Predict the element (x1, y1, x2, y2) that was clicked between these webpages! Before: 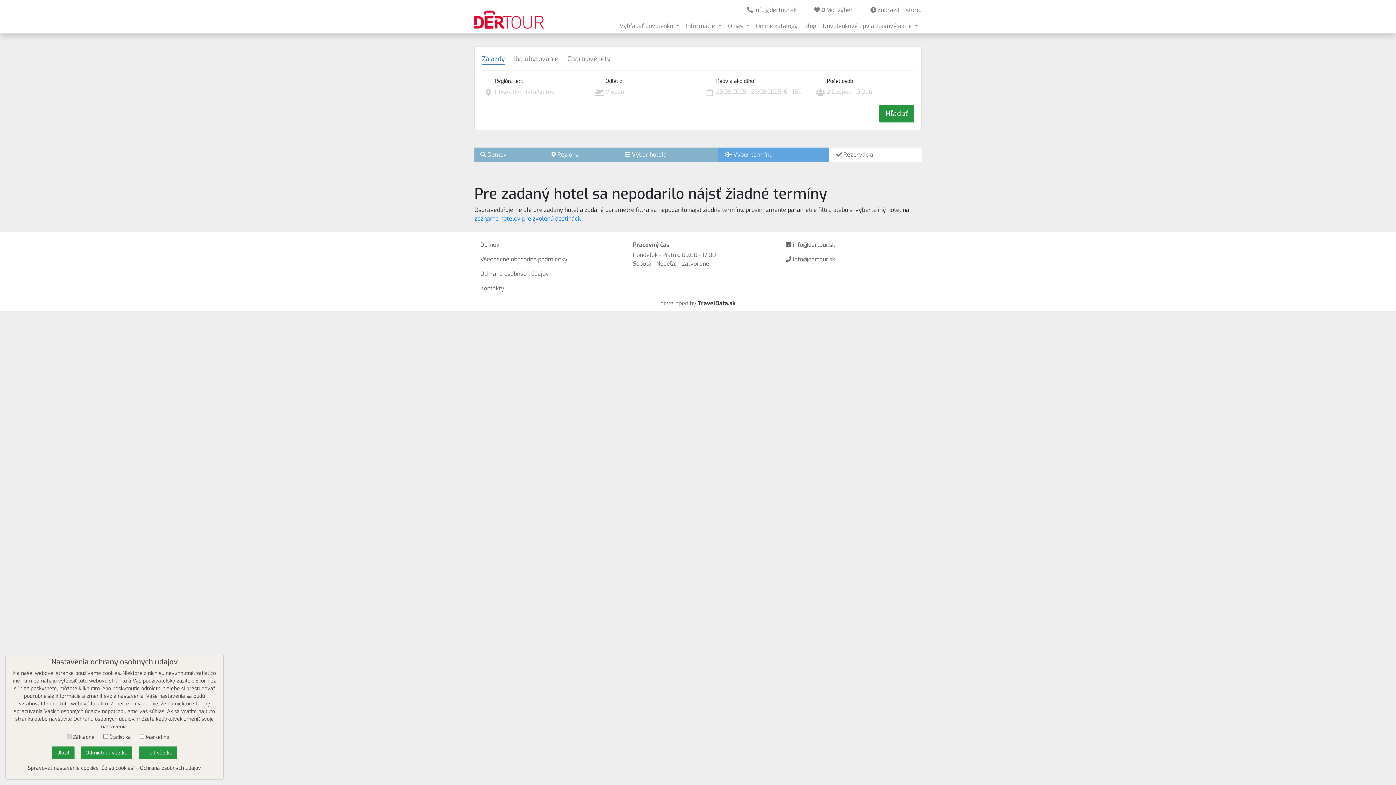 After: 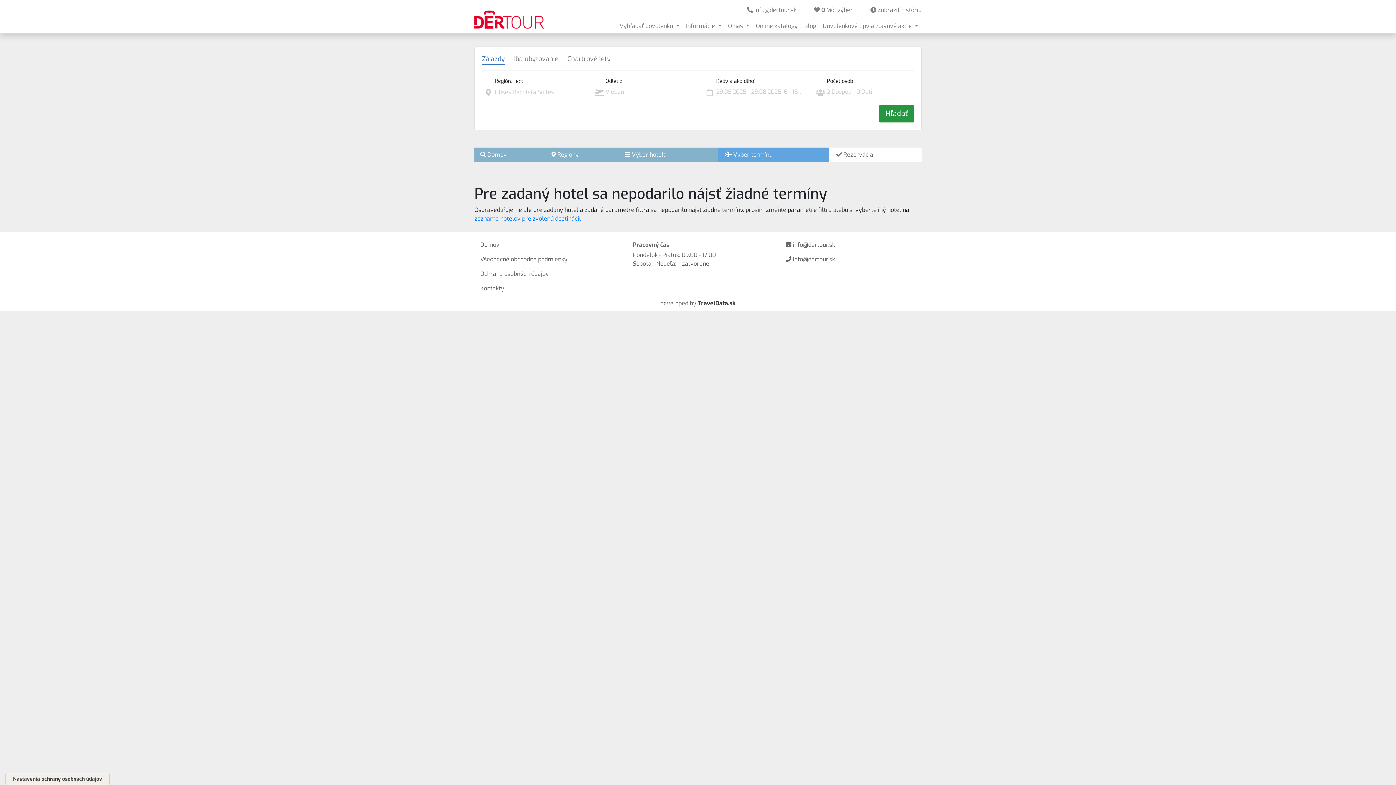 Action: bbox: (138, 746, 177, 759) label: Prijať všetko